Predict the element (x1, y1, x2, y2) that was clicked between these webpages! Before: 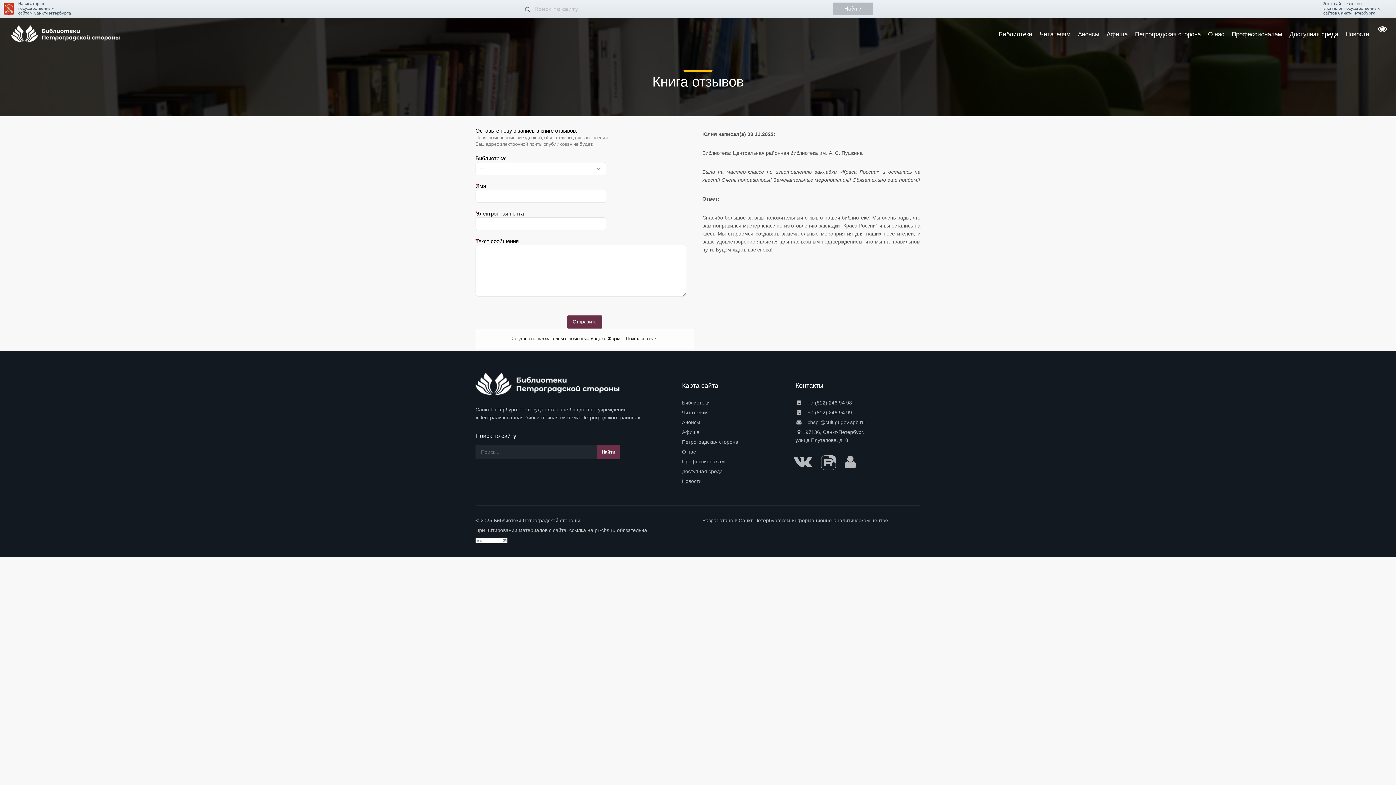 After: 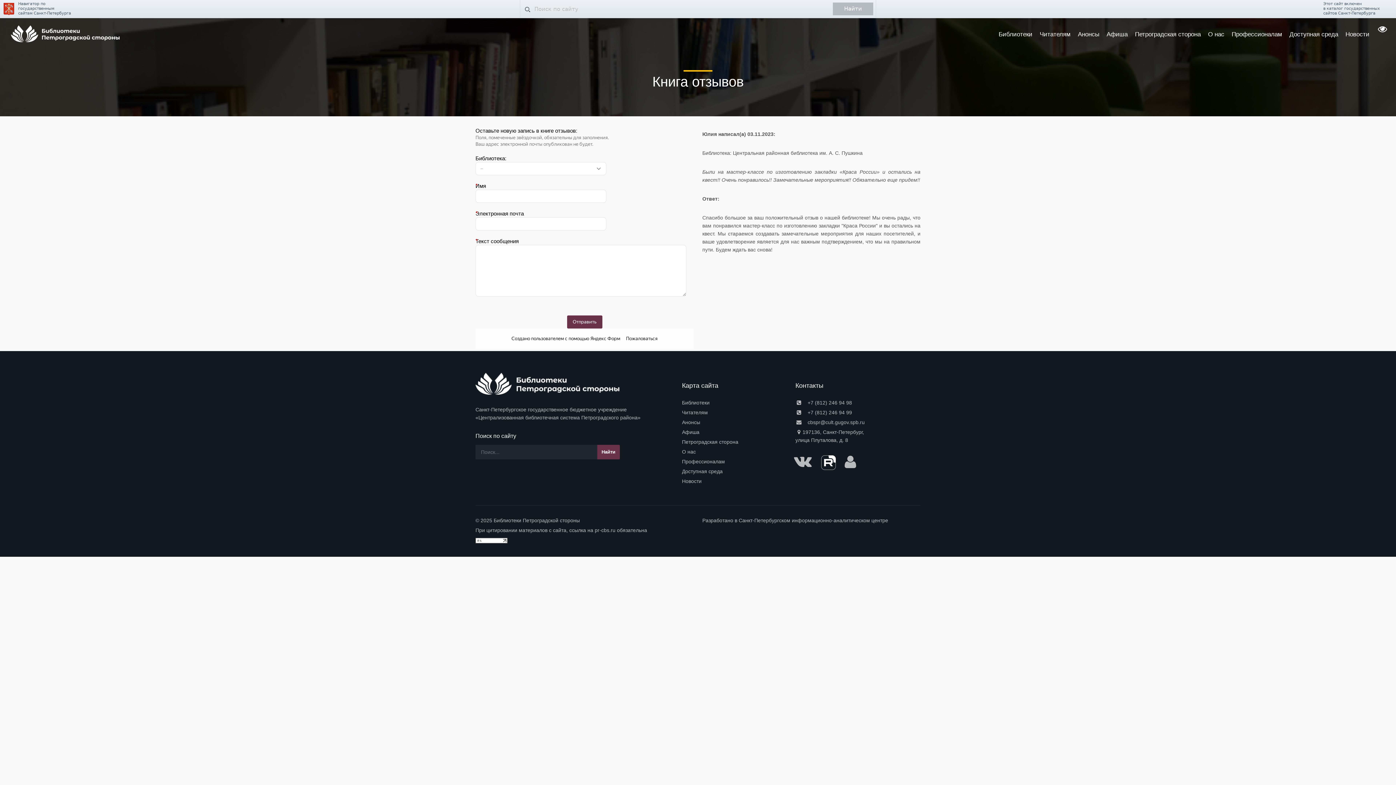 Action: bbox: (818, 453, 838, 470)